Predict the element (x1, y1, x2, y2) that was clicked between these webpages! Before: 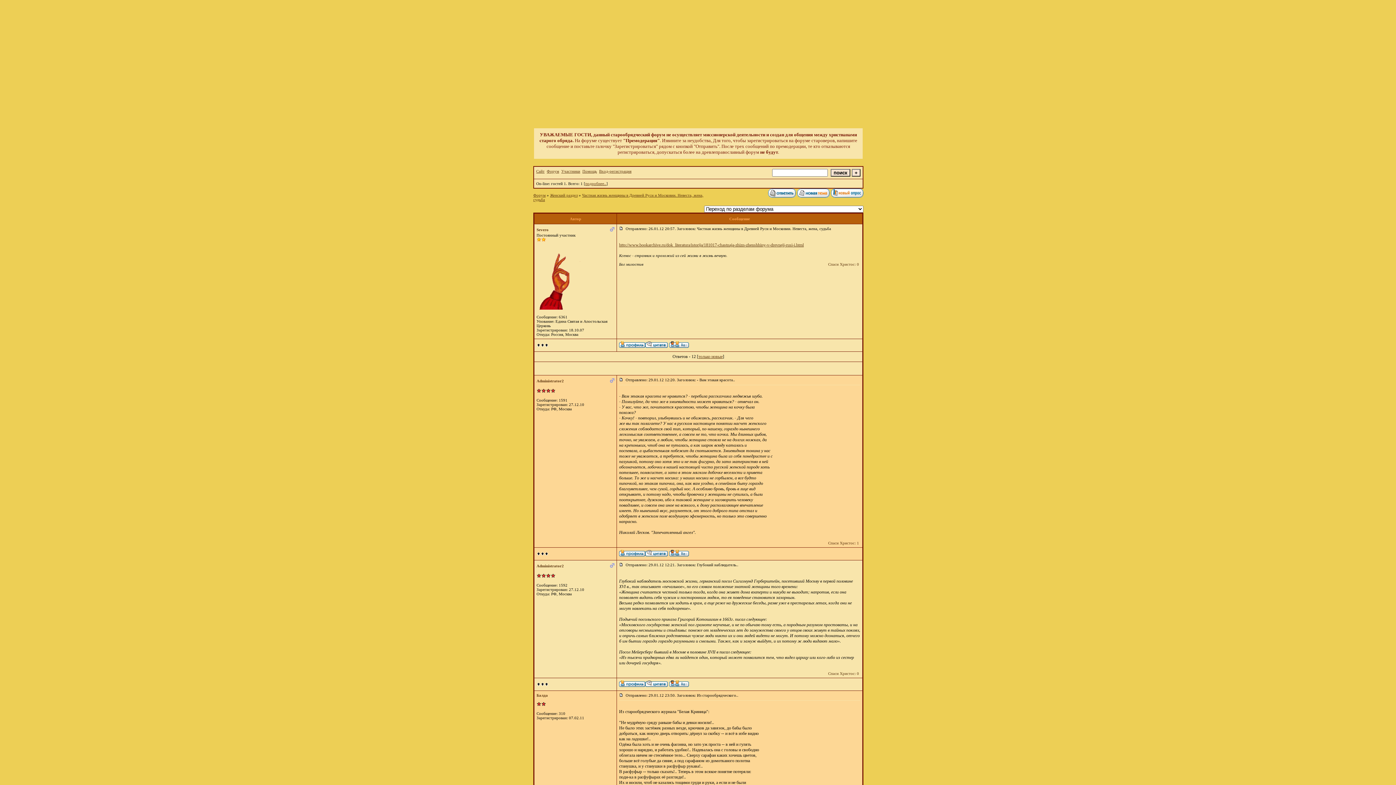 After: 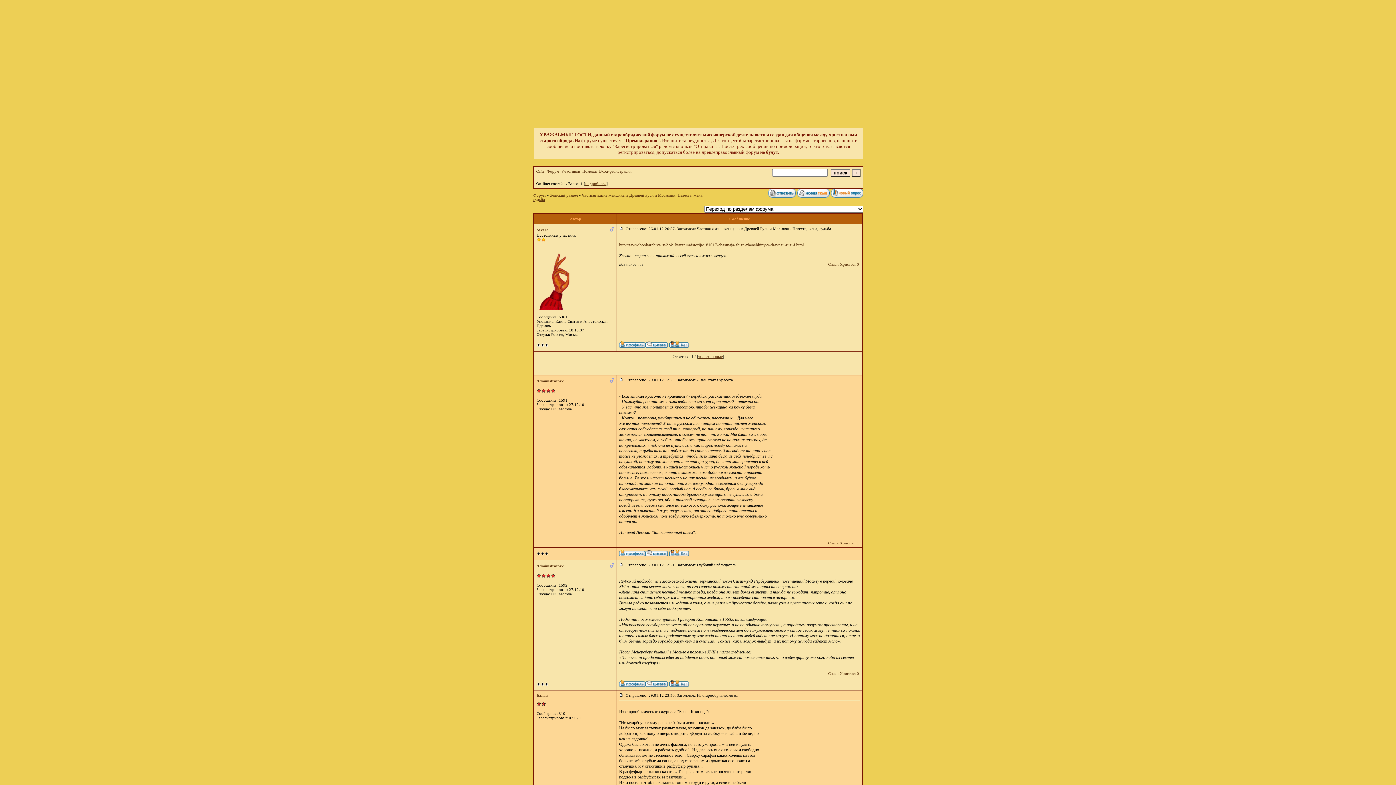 Action: bbox: (619, 342, 645, 349)